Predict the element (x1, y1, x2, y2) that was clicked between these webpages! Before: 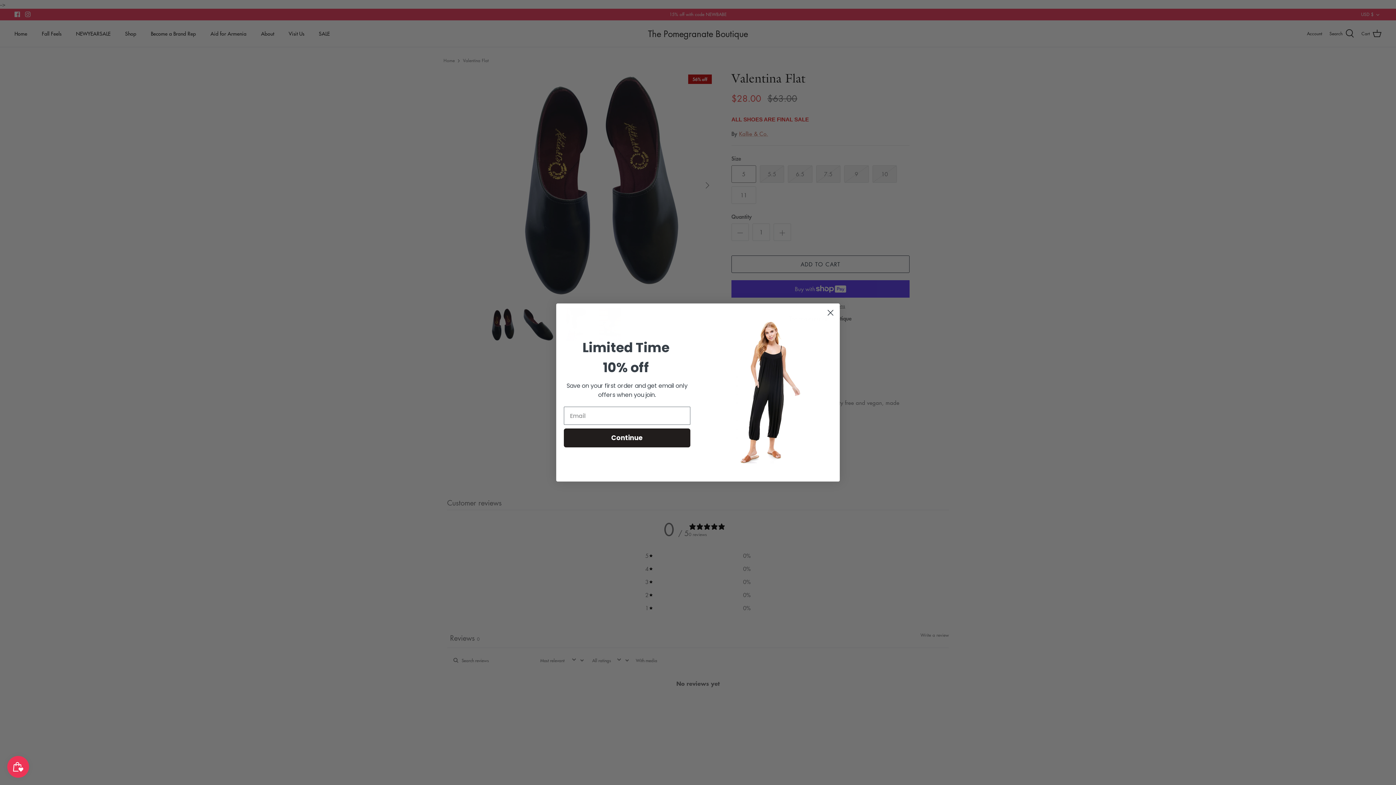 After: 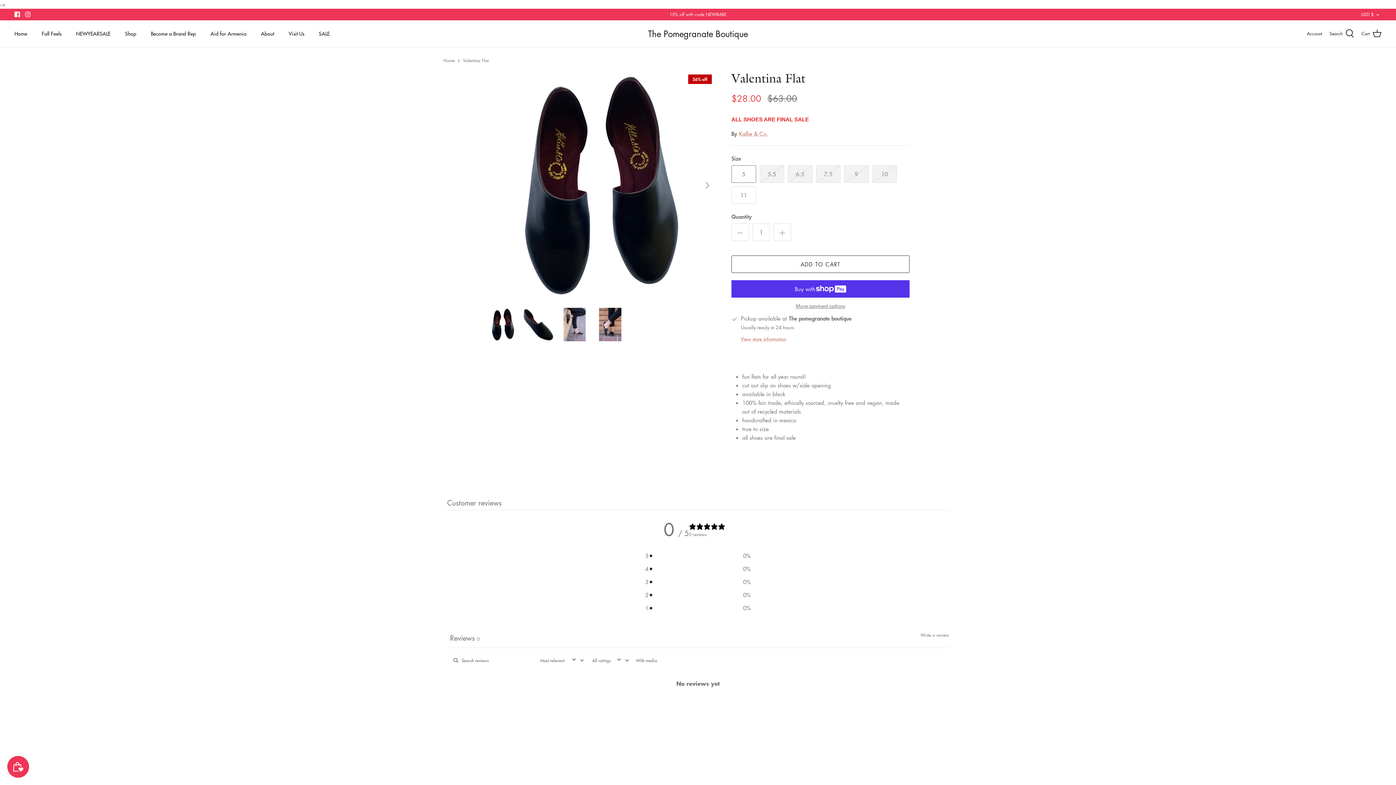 Action: bbox: (824, 306, 837, 319) label: Close dialog